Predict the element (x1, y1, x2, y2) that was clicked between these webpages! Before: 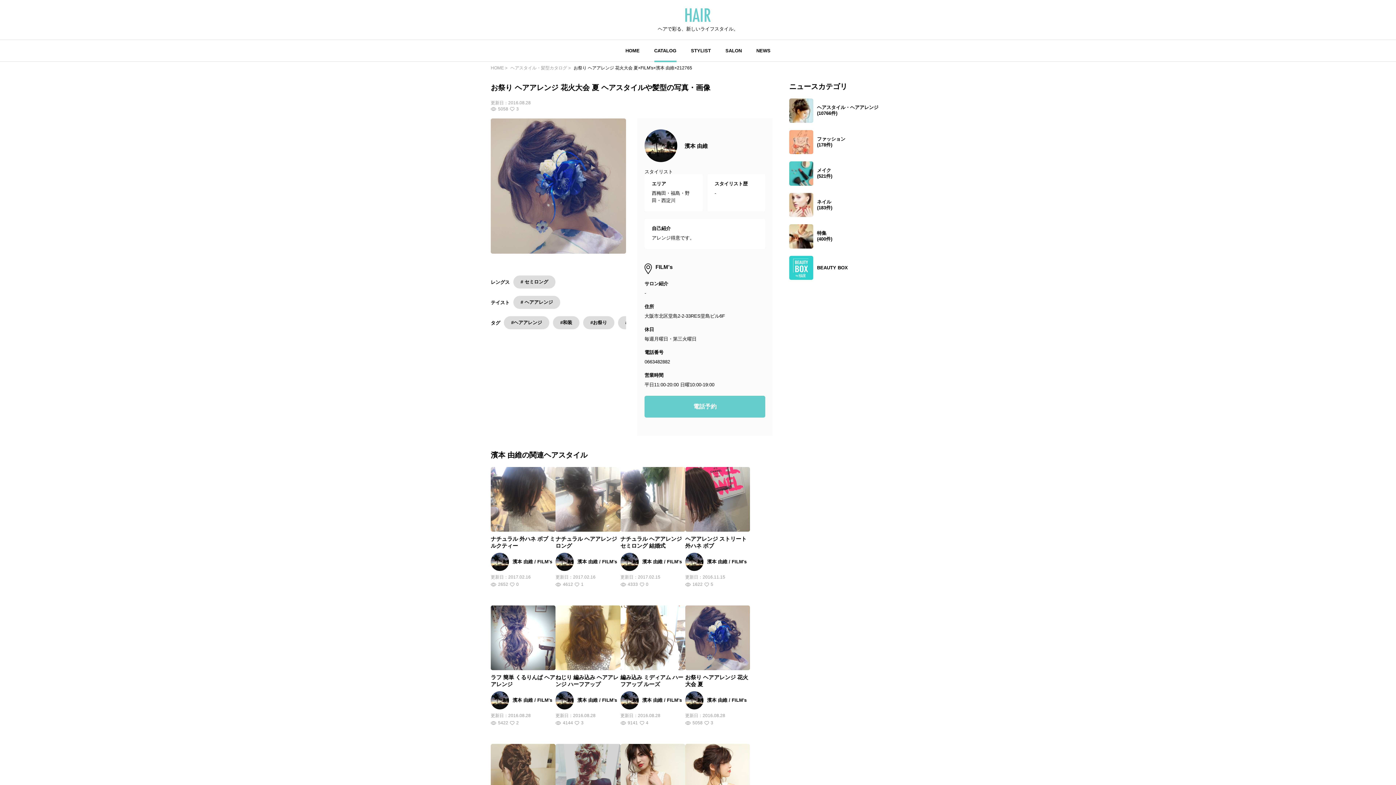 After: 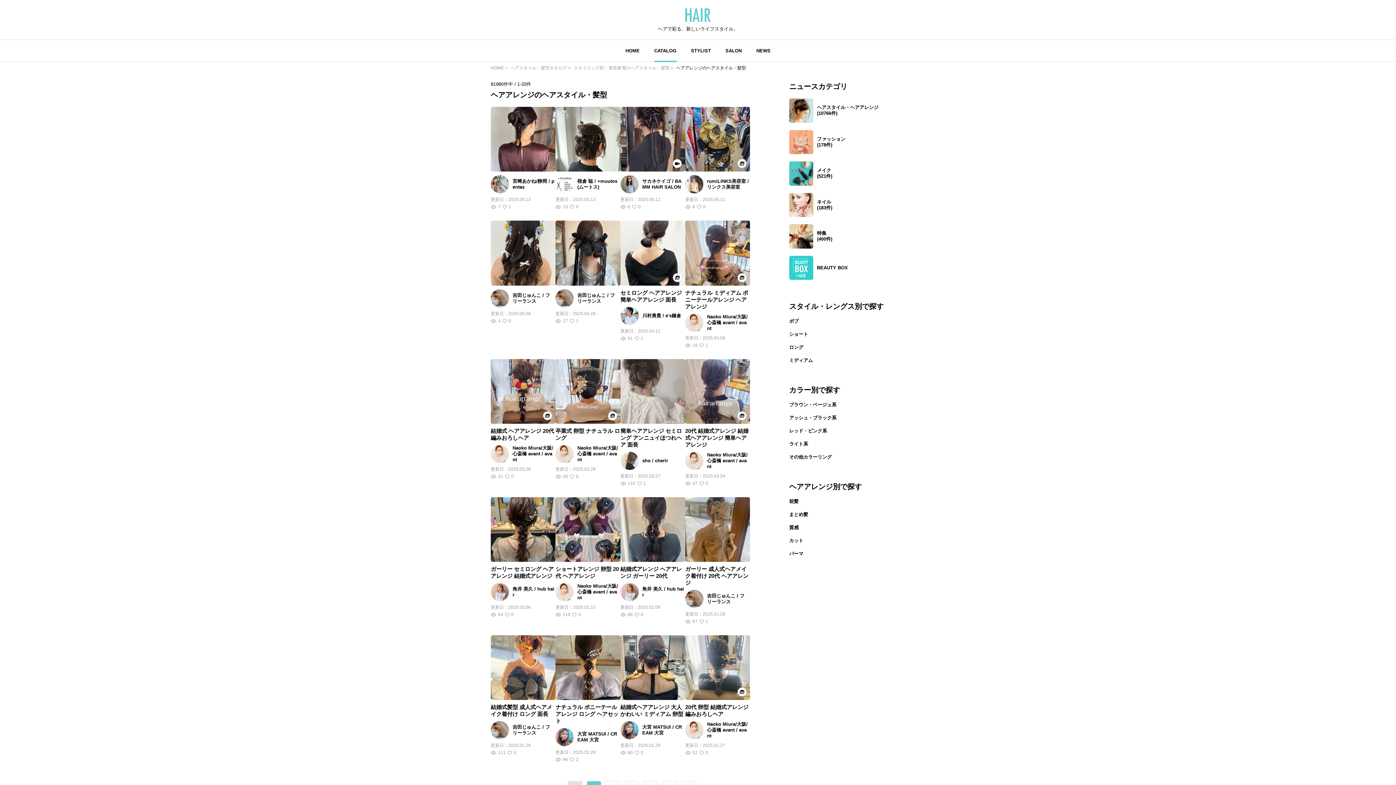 Action: label: # ヘアアレンジ bbox: (513, 296, 560, 309)